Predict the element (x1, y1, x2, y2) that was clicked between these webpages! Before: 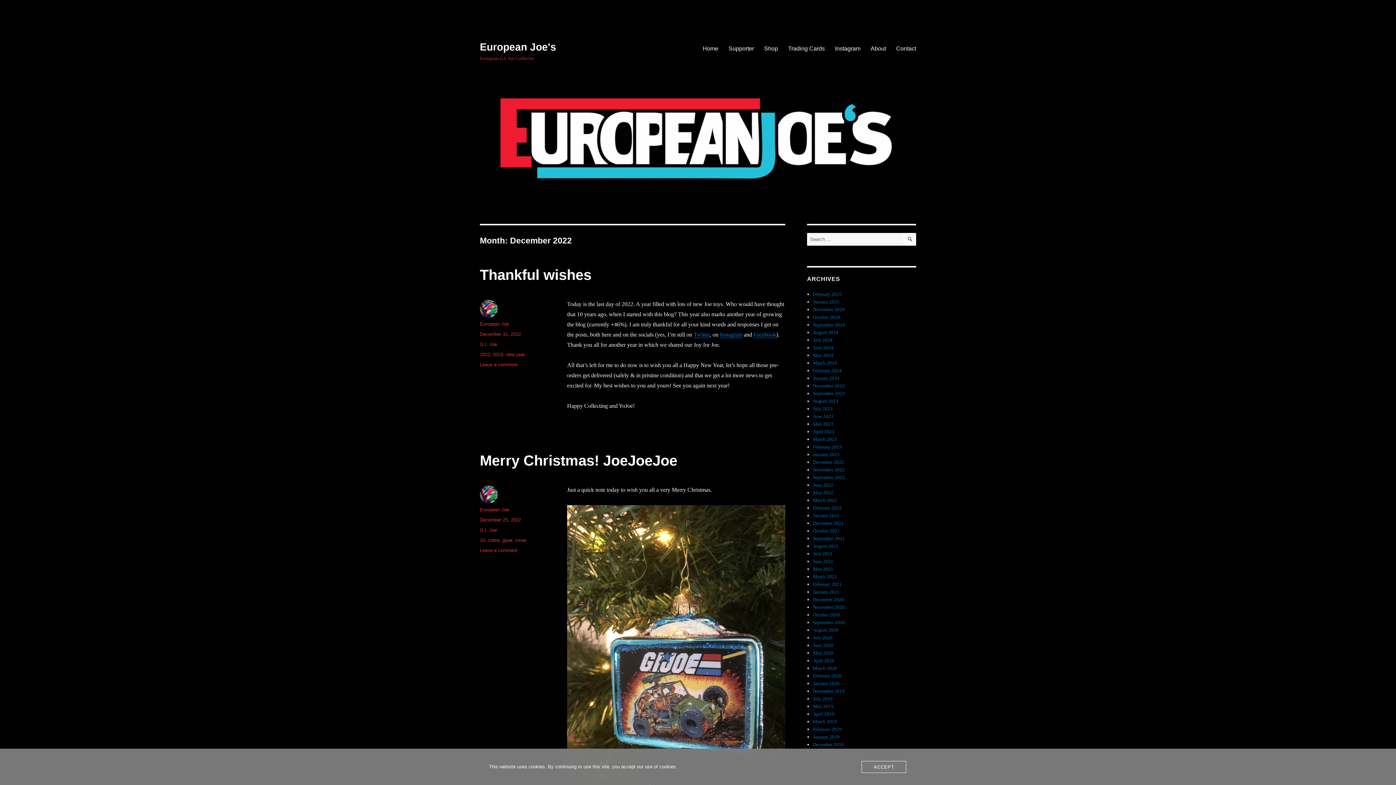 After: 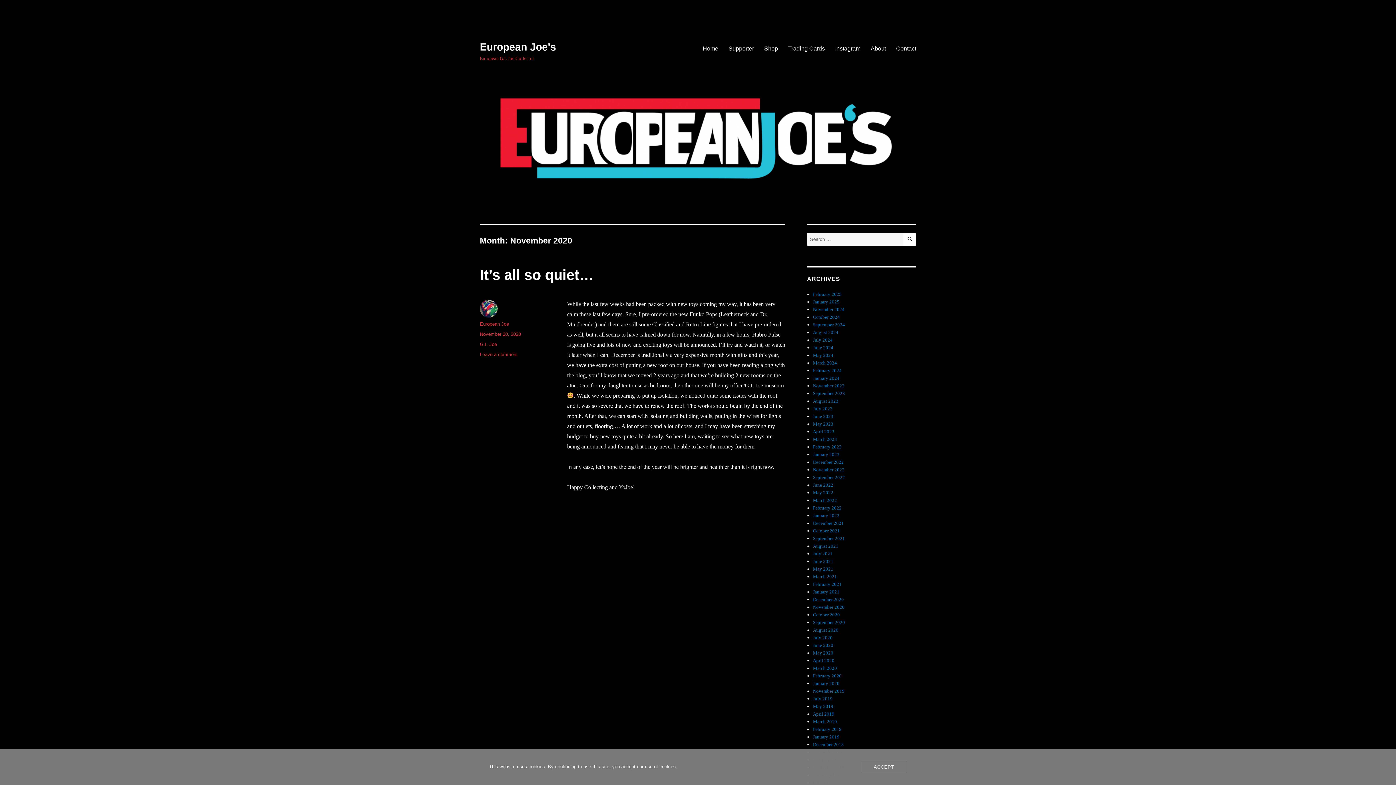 Action: bbox: (813, 604, 844, 610) label: November 2020